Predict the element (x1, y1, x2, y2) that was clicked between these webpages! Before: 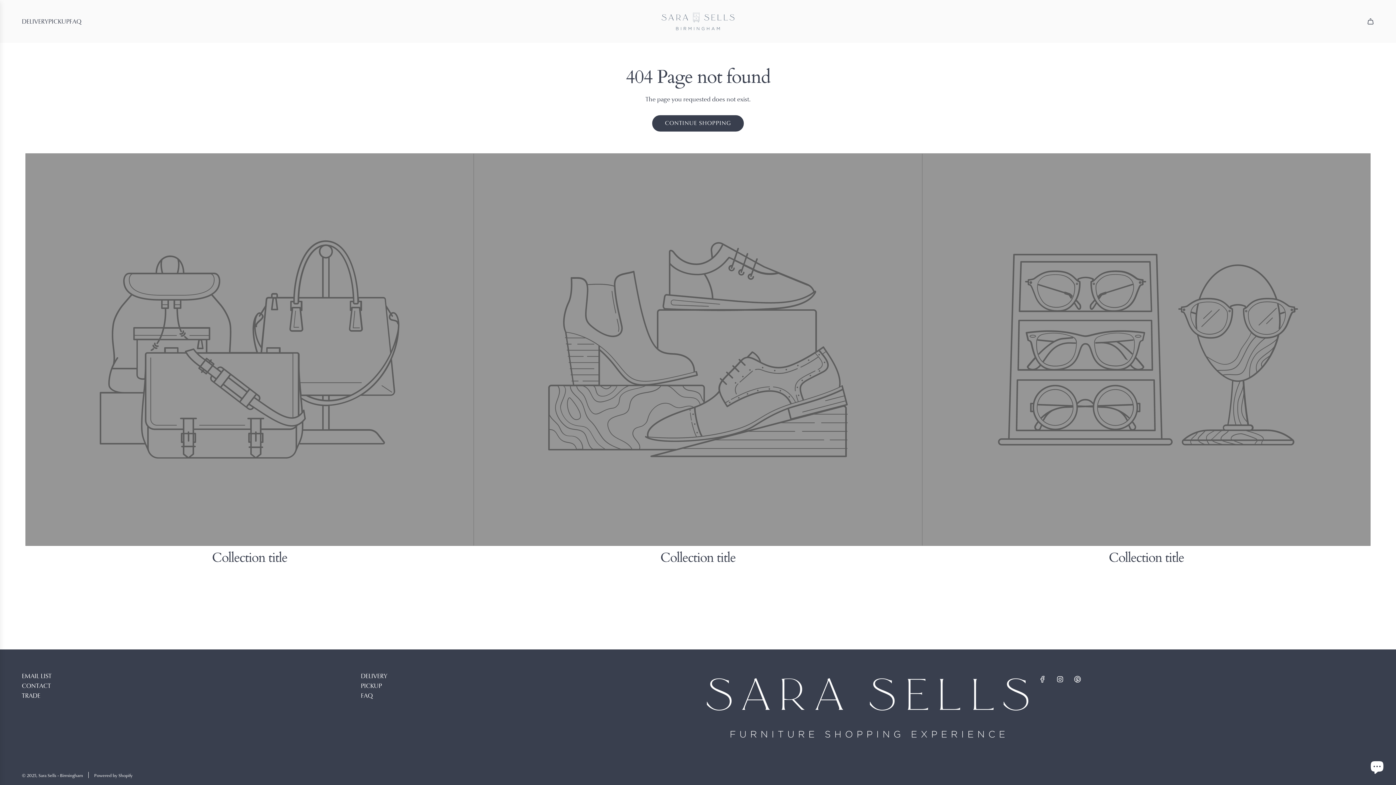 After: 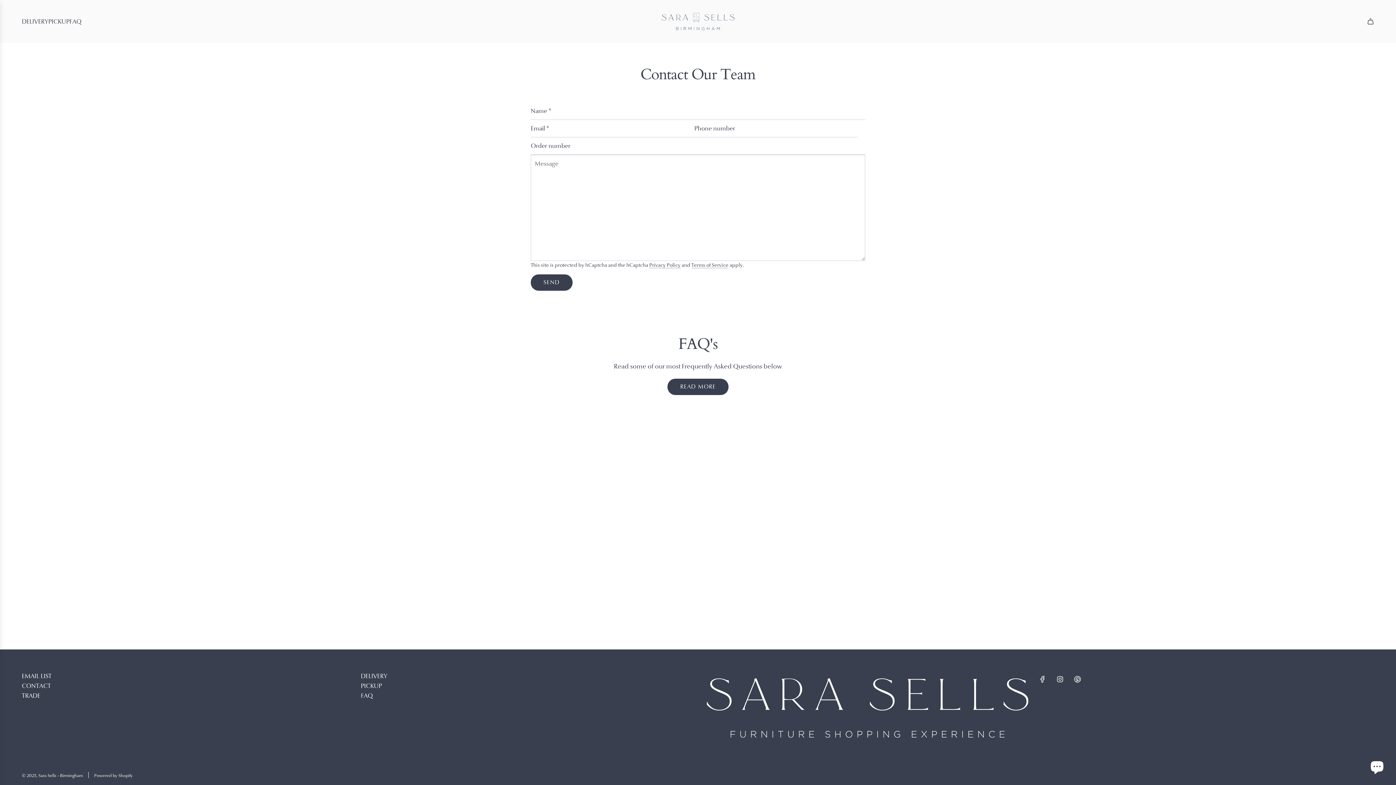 Action: bbox: (21, 682, 50, 690) label: CONTACT